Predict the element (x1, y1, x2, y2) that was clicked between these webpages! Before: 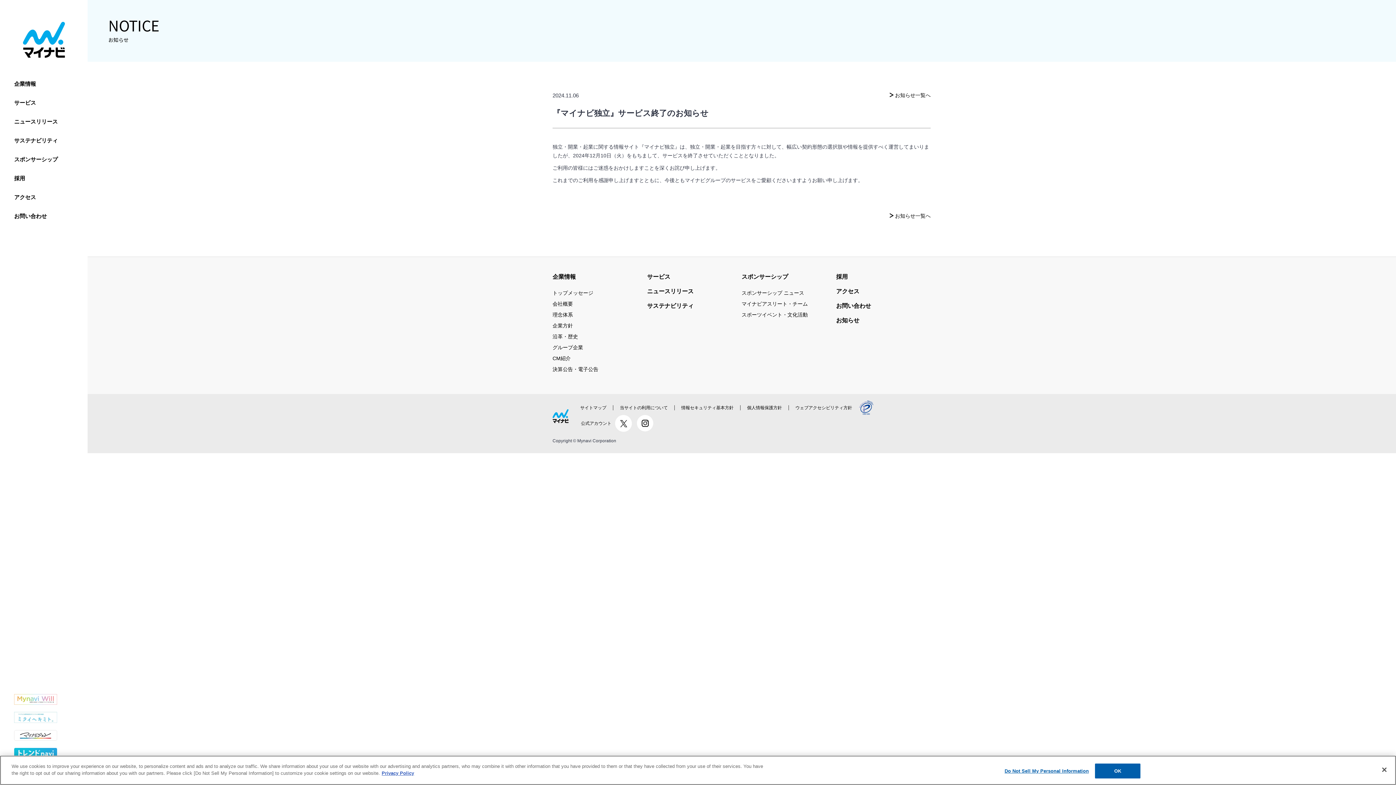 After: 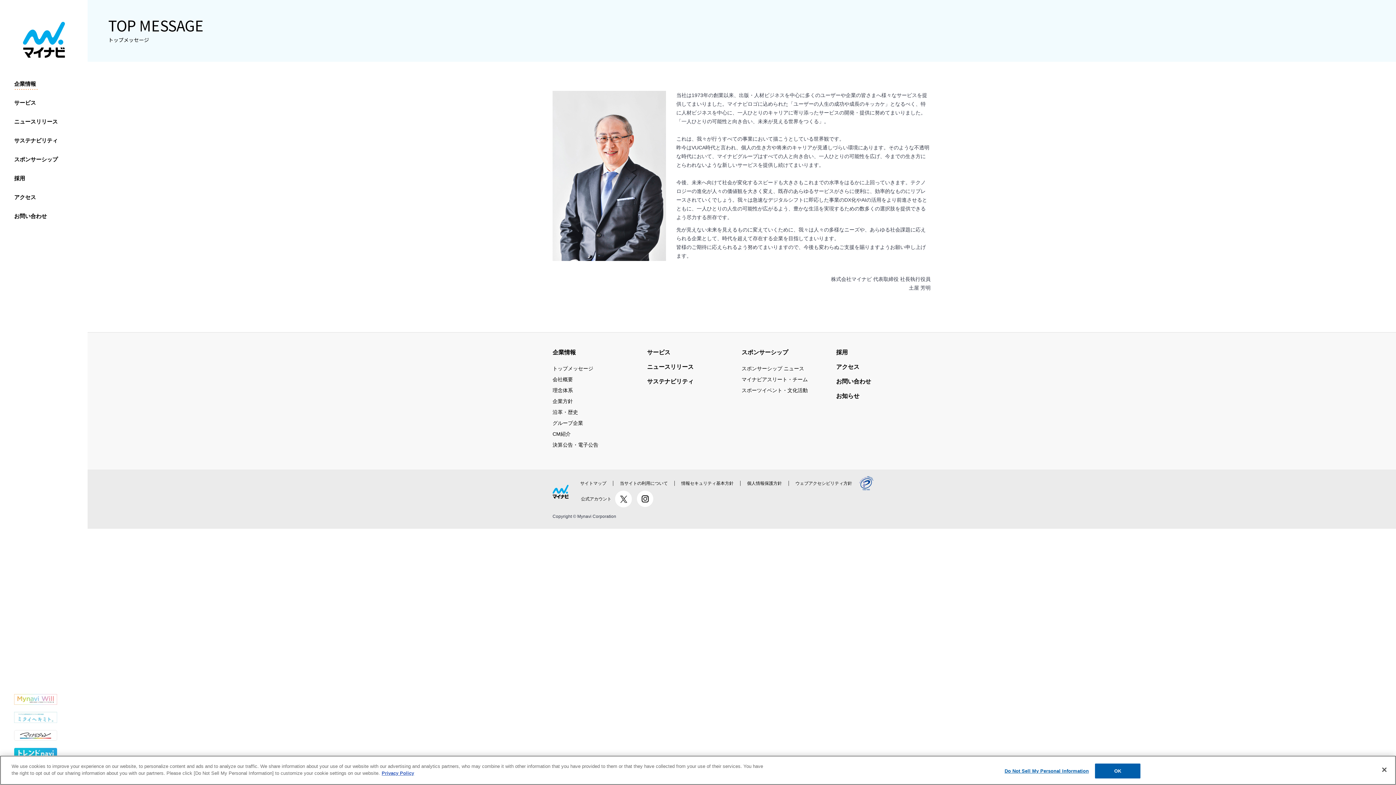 Action: label: トップメッセージ bbox: (552, 289, 593, 297)